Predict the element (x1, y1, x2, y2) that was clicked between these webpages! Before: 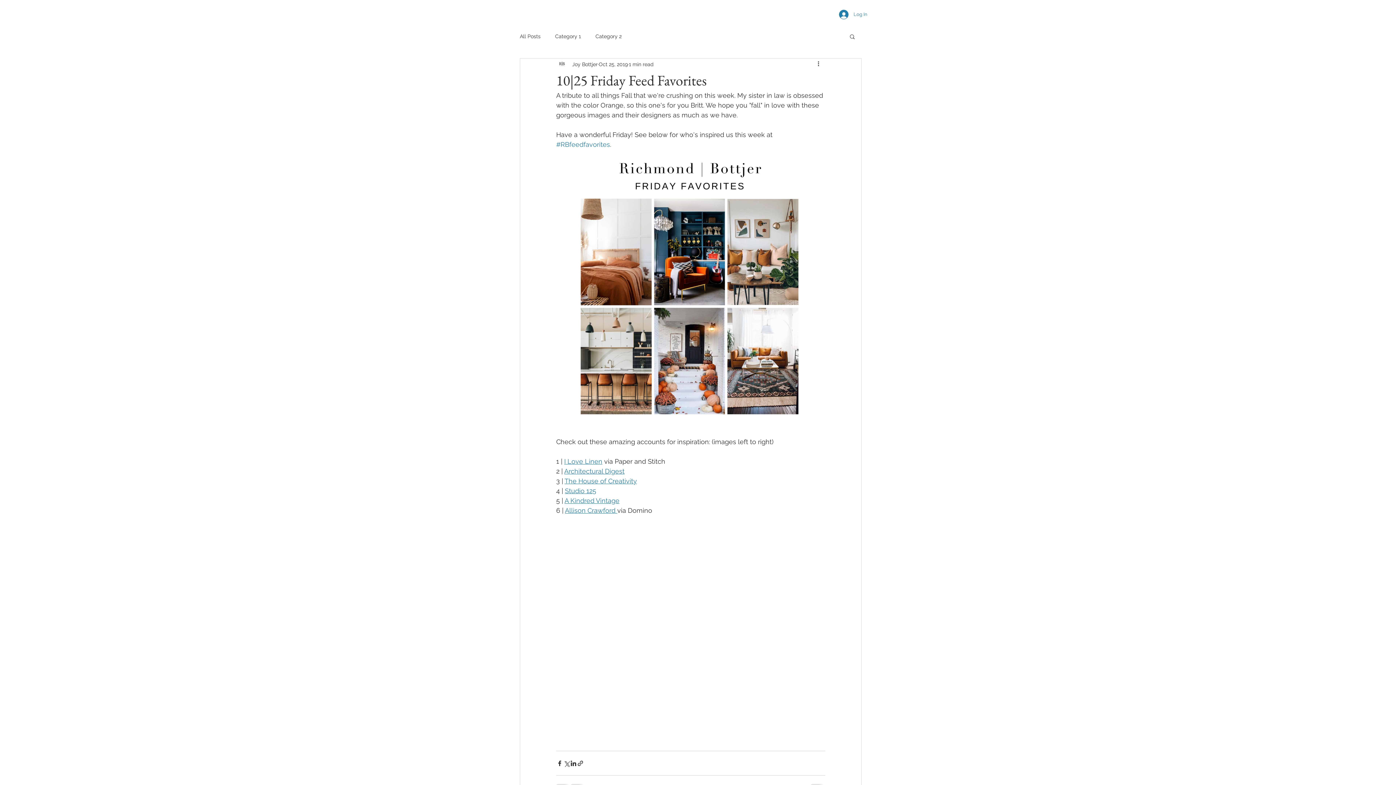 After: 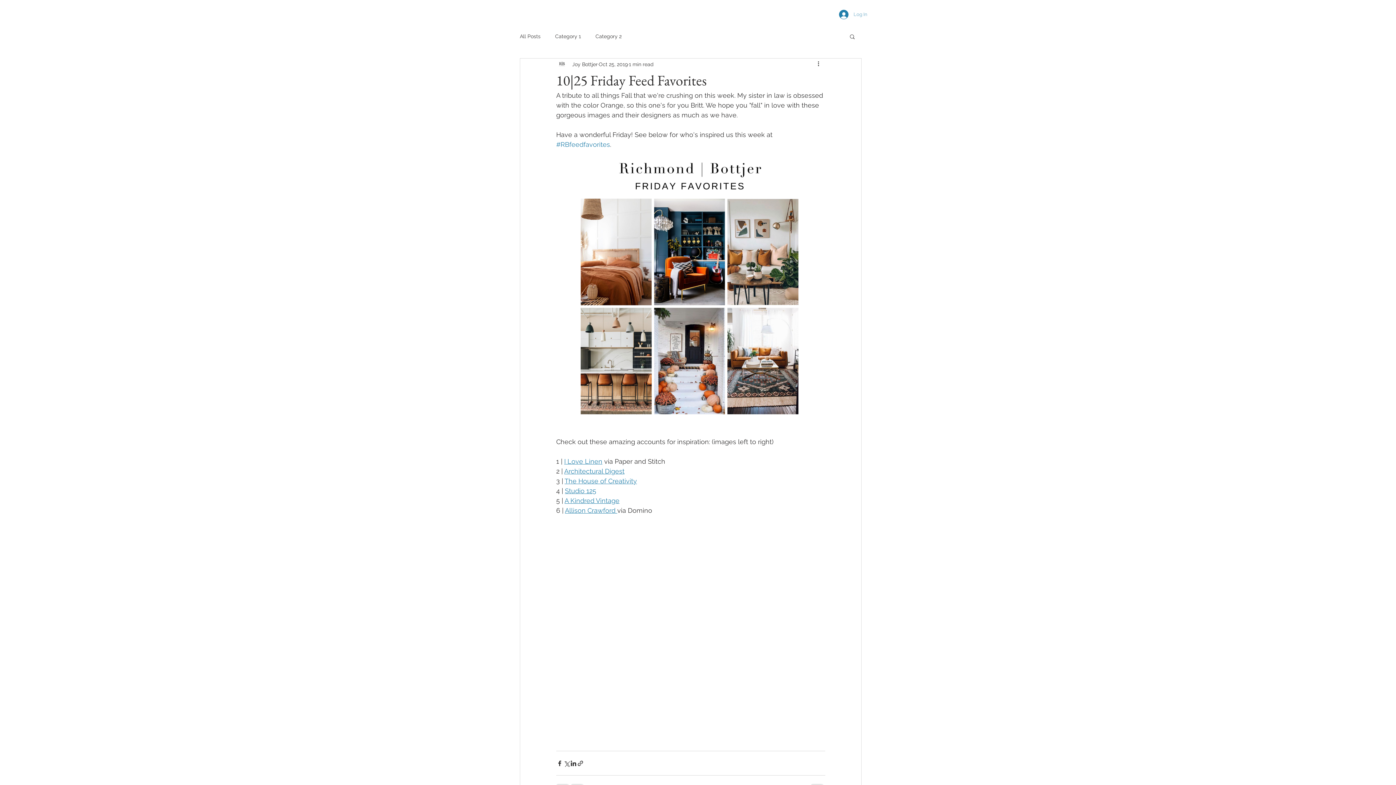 Action: bbox: (834, 7, 872, 21) label: Log In